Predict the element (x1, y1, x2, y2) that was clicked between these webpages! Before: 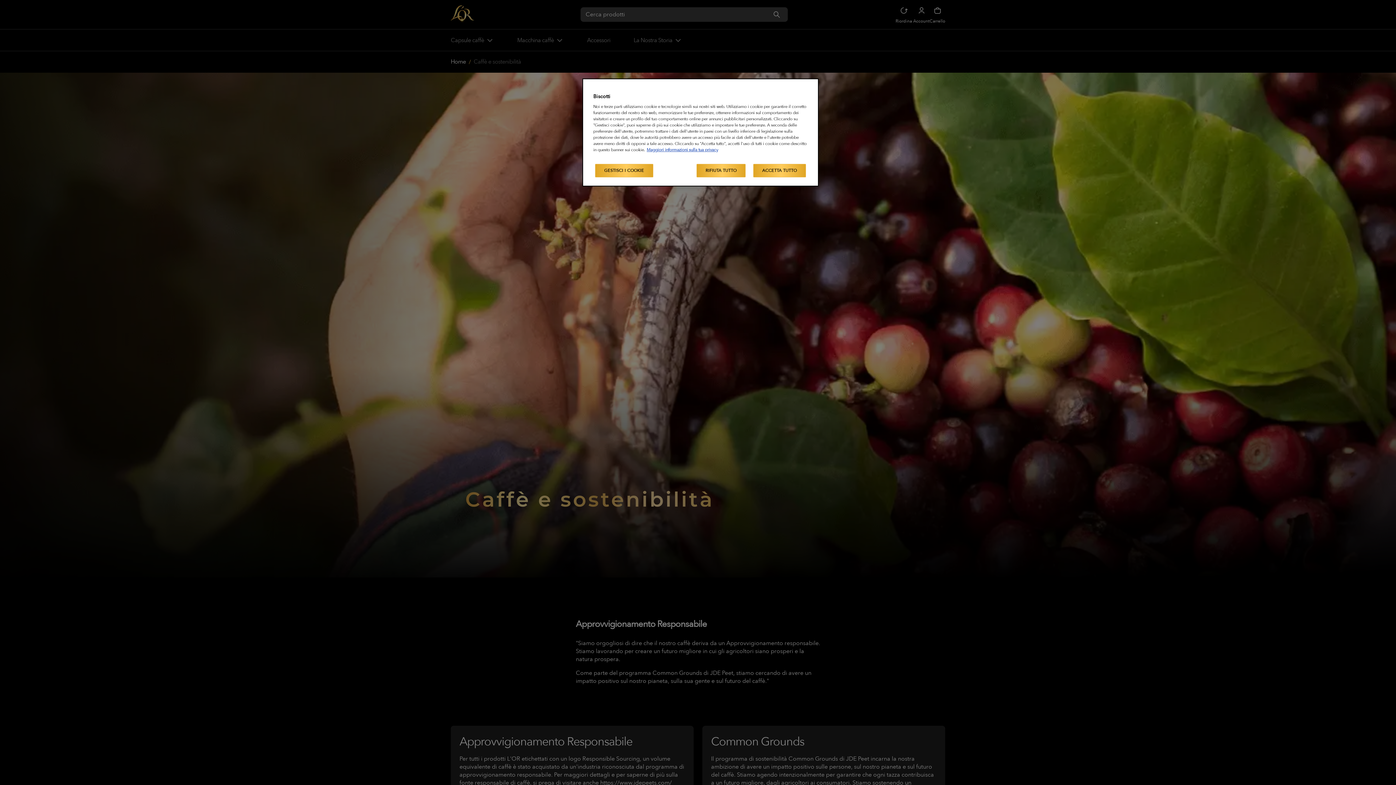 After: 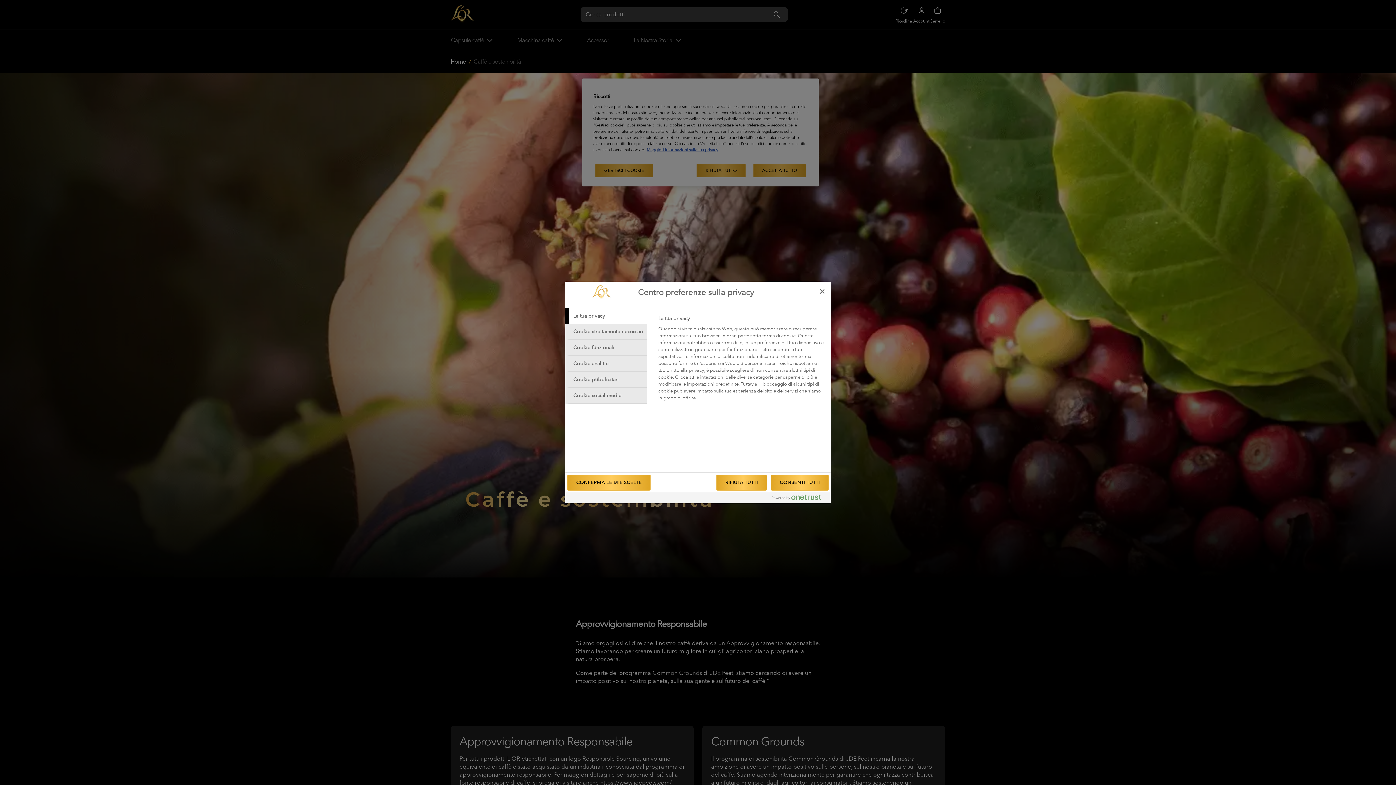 Action: label: Gestisci i cookie, Apre la finestra di dialogo del centro preferenze bbox: (595, 164, 653, 177)